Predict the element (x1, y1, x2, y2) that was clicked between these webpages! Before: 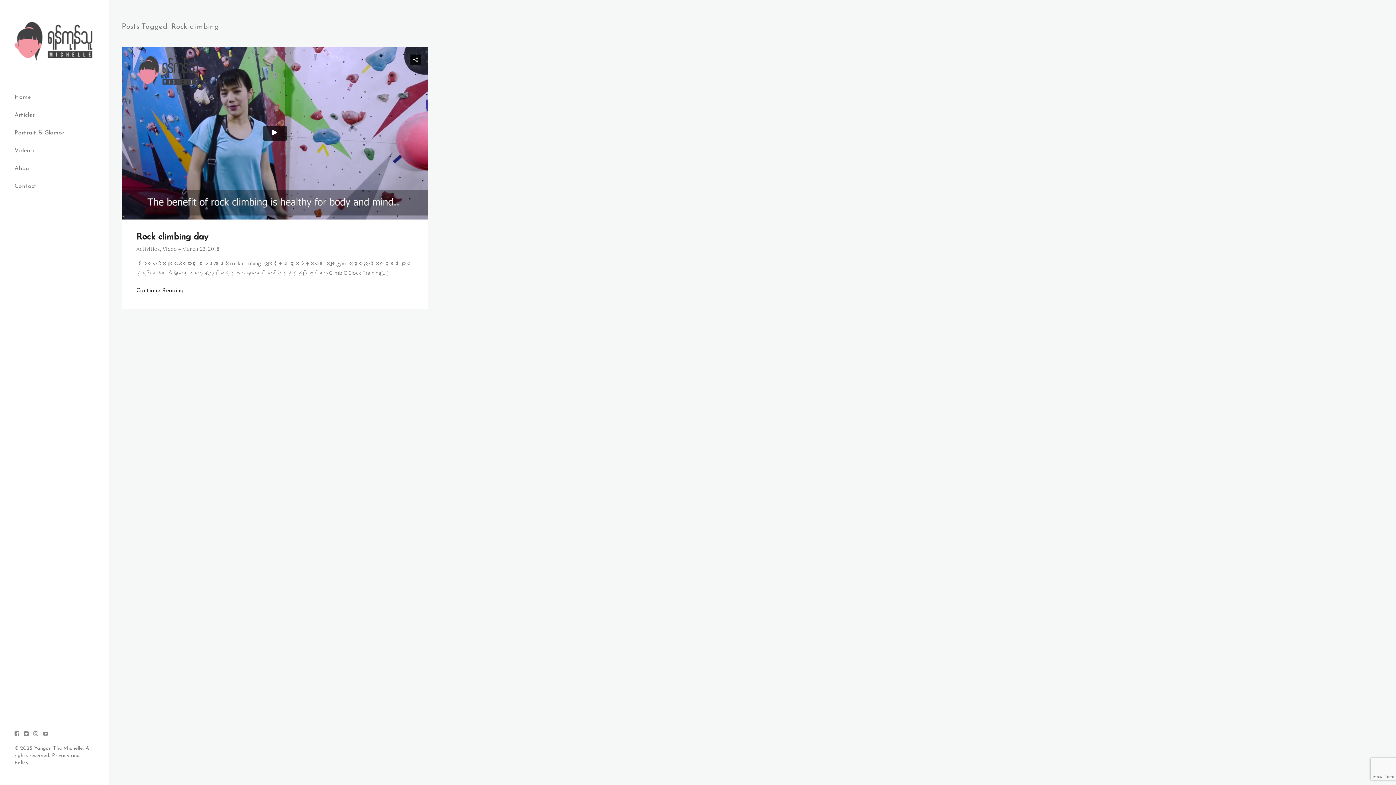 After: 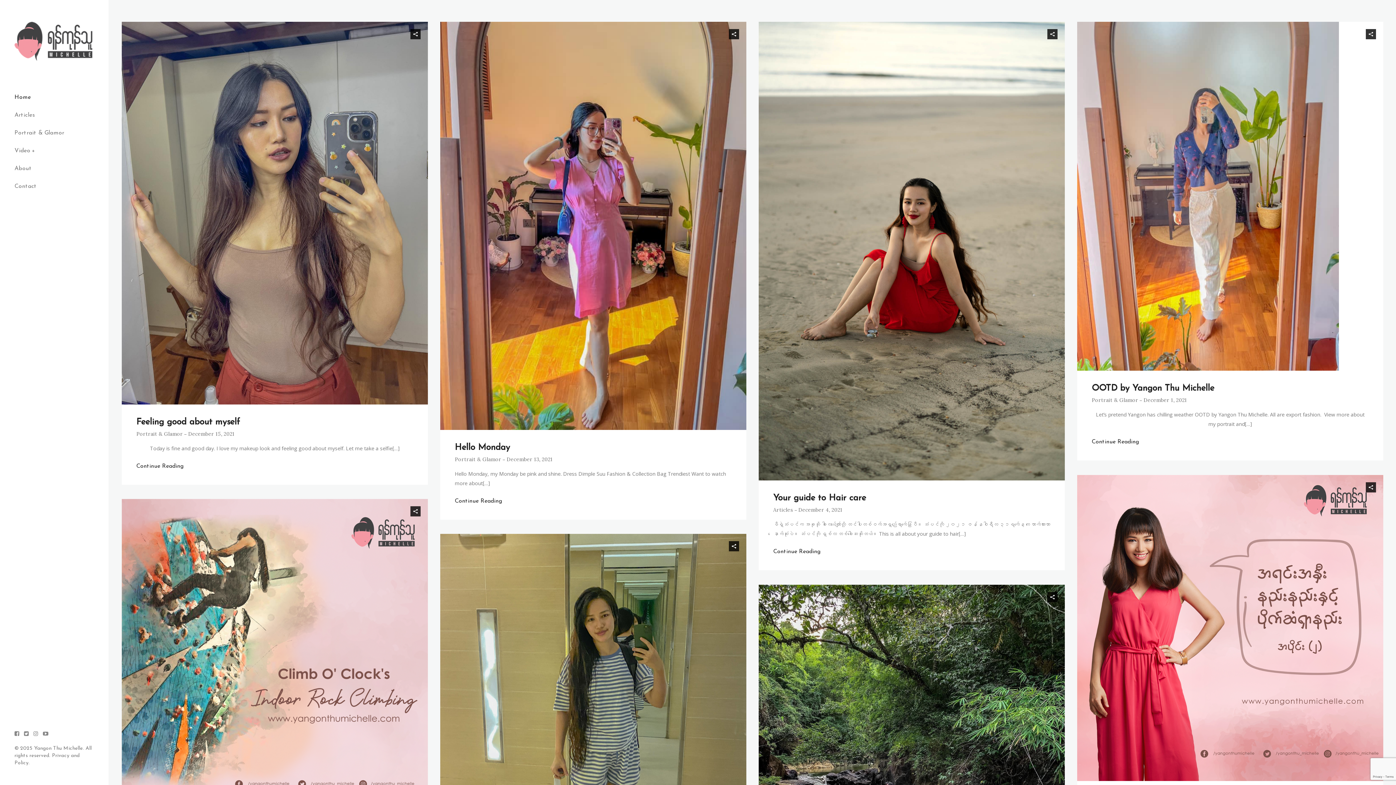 Action: label: Home bbox: (14, 93, 30, 101)